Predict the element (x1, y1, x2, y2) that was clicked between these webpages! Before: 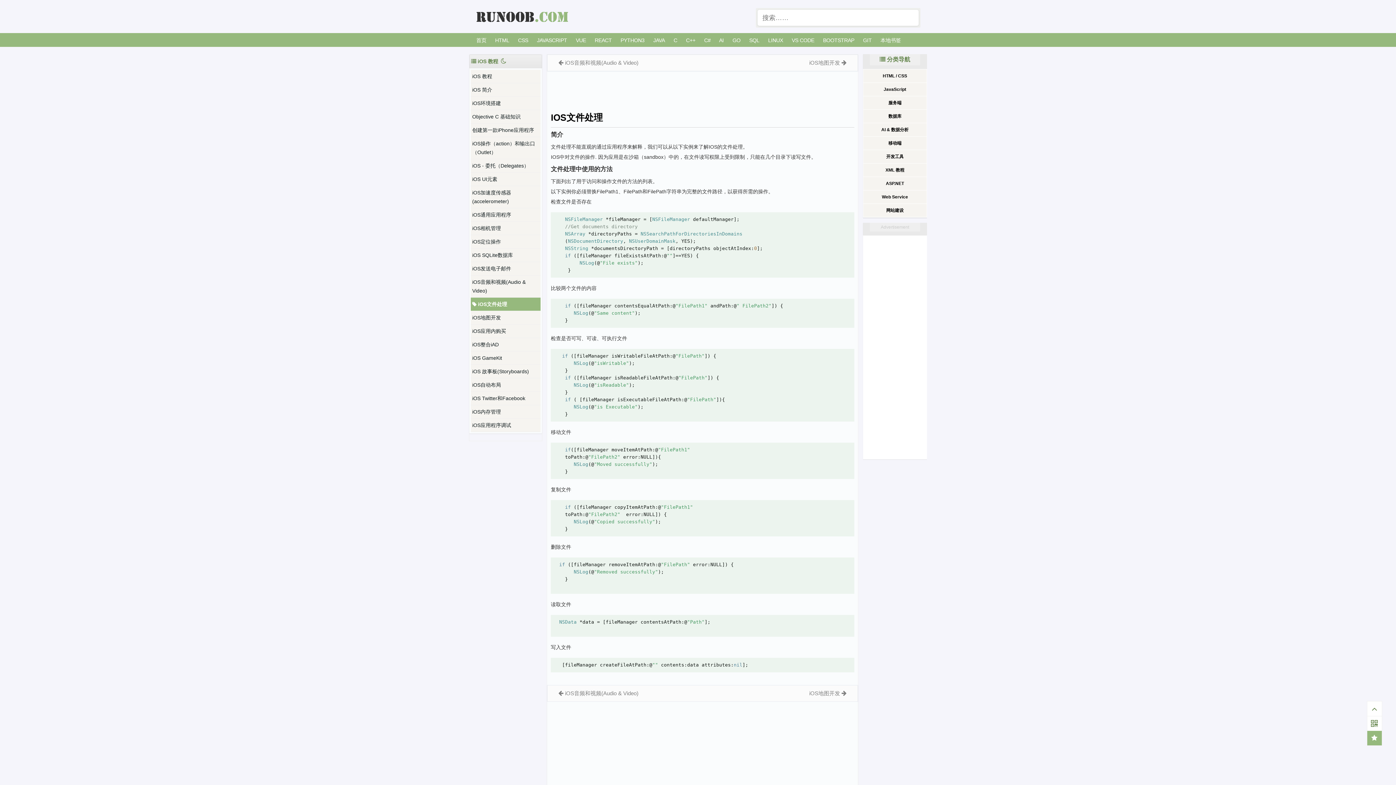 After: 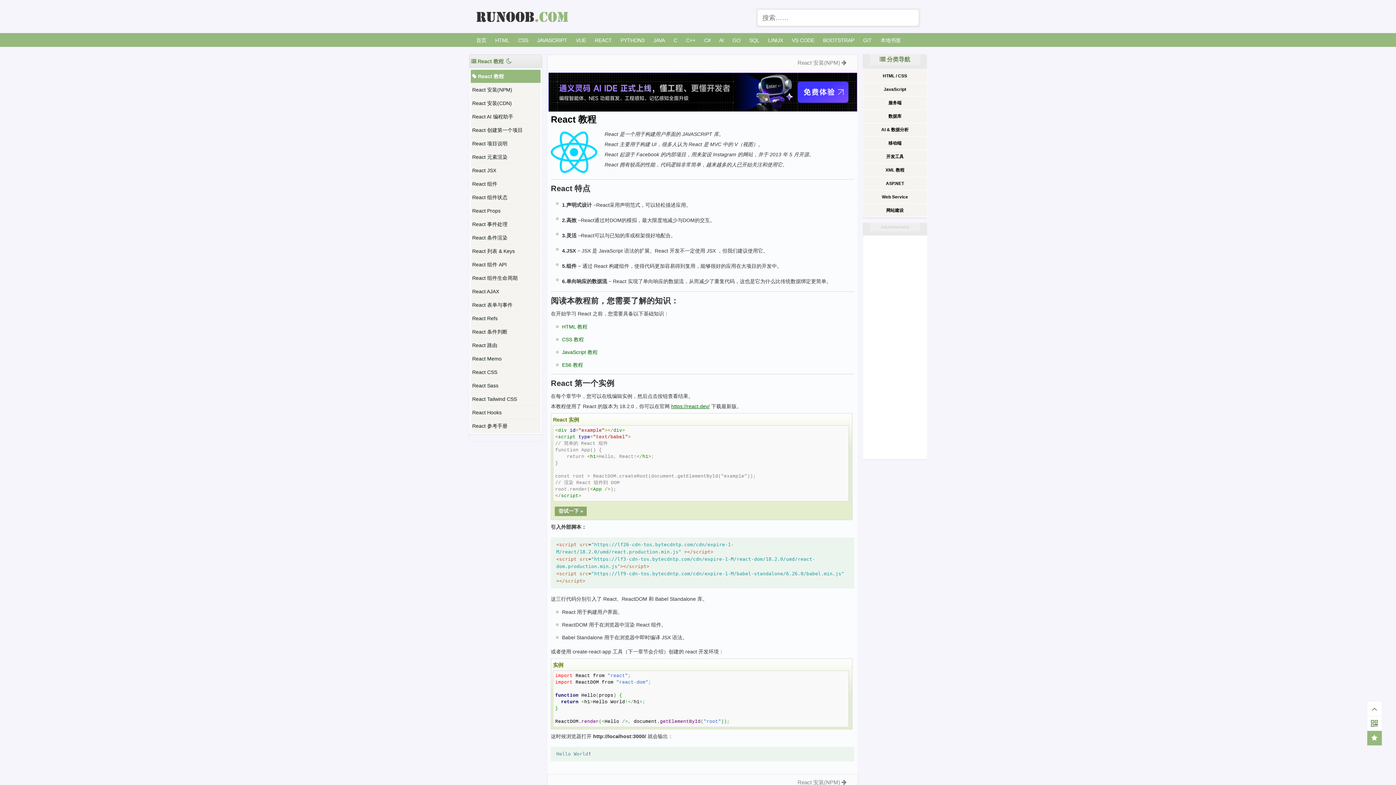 Action: label: REACT bbox: (594, 33, 612, 46)